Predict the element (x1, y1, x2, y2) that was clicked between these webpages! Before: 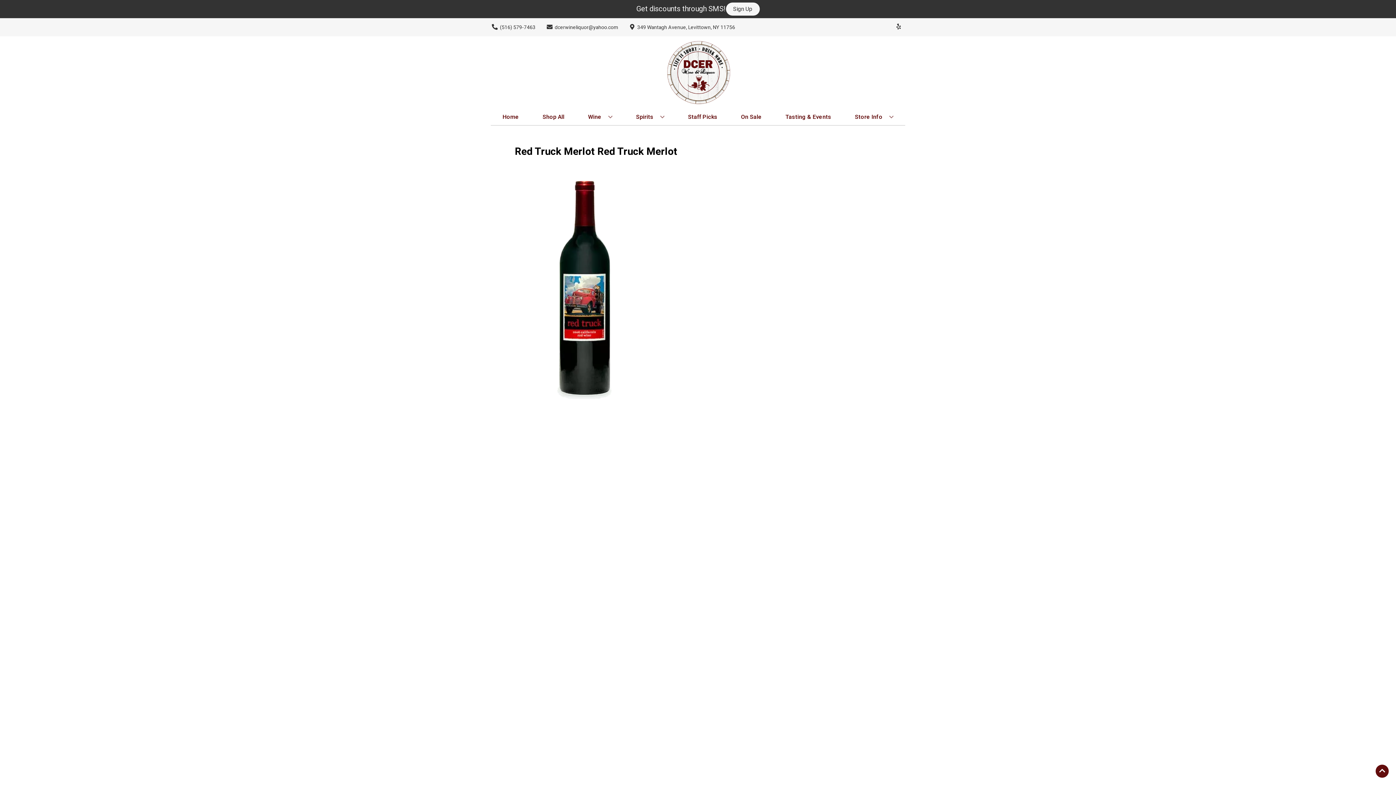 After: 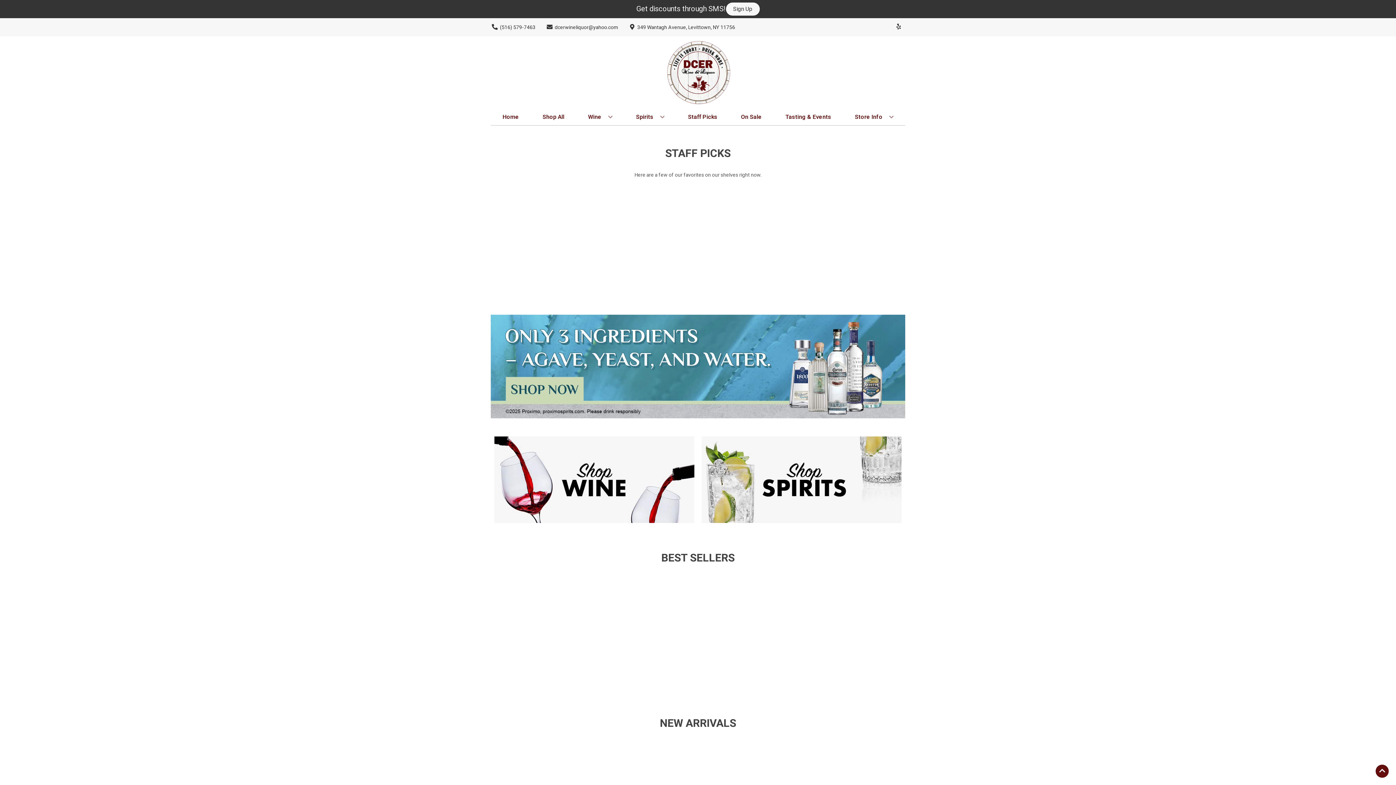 Action: bbox: (625, 36, 770, 109)